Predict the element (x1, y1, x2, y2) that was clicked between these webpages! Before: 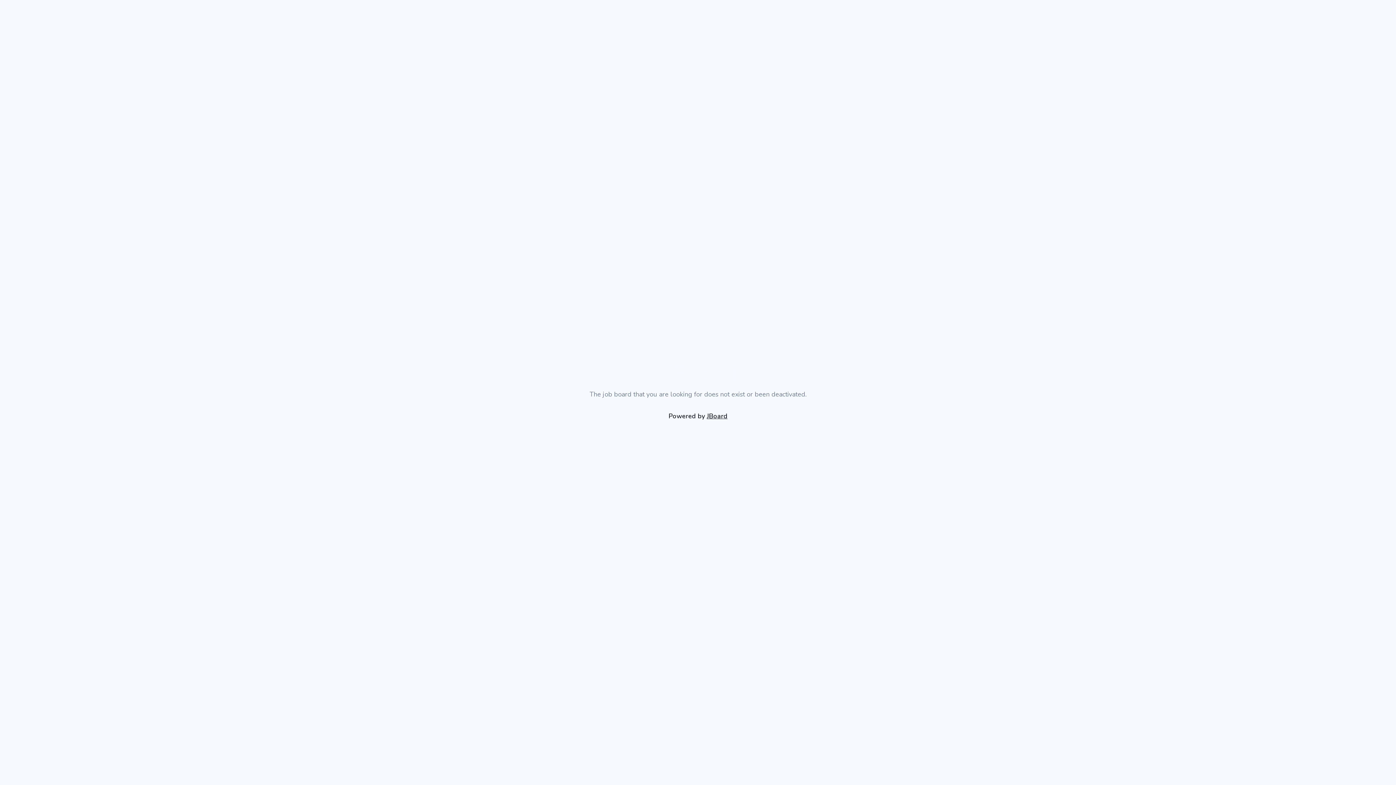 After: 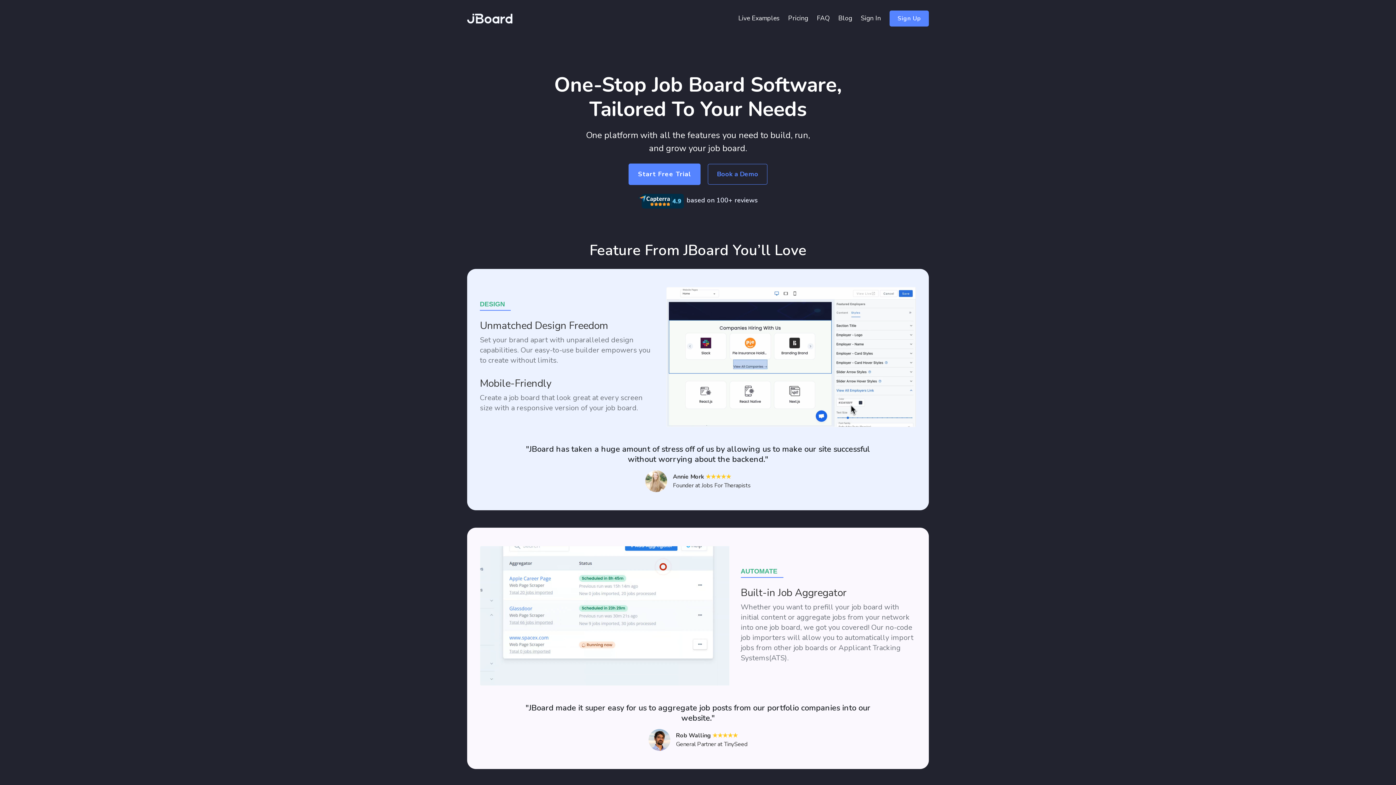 Action: bbox: (660, 364, 736, 383)